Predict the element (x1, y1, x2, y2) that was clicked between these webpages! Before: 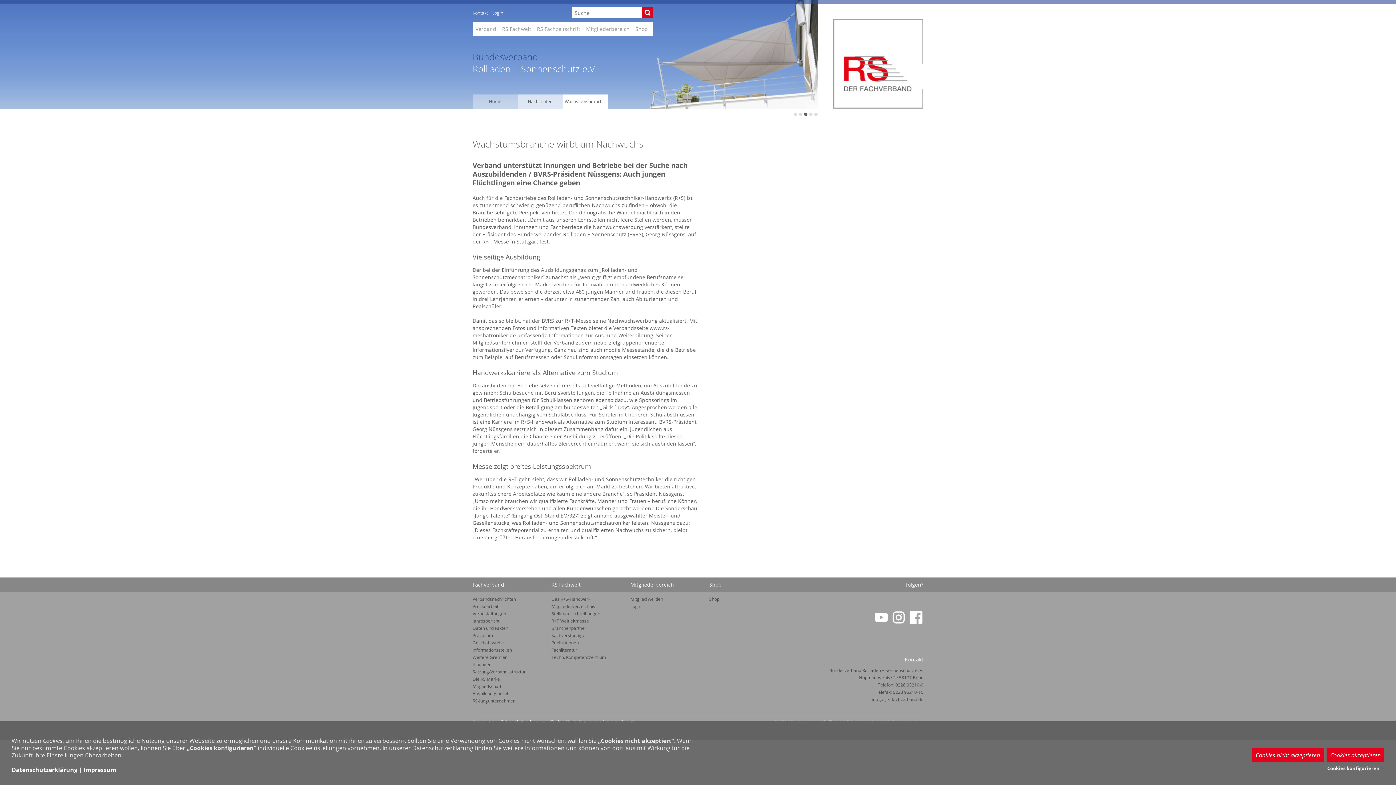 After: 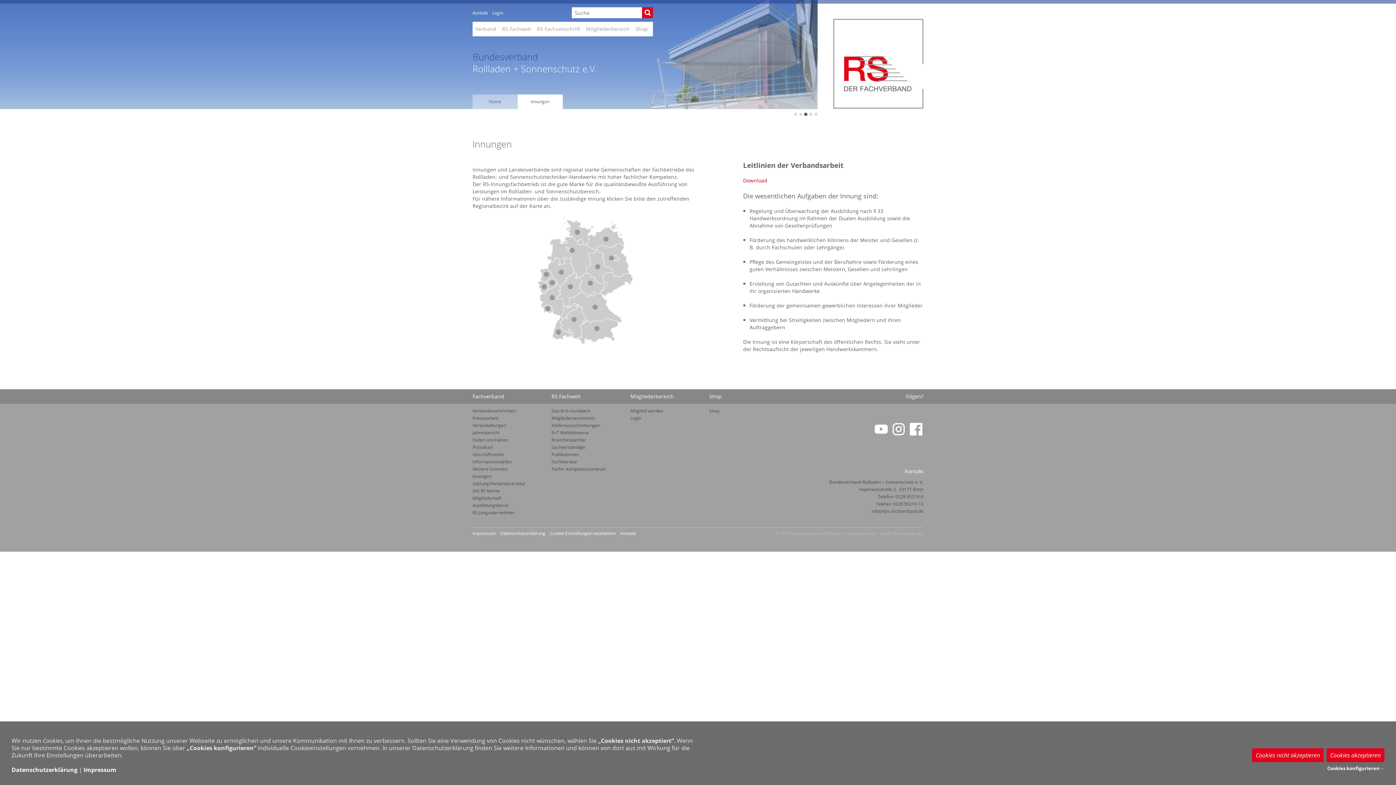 Action: label: Innungen bbox: (472, 661, 491, 668)